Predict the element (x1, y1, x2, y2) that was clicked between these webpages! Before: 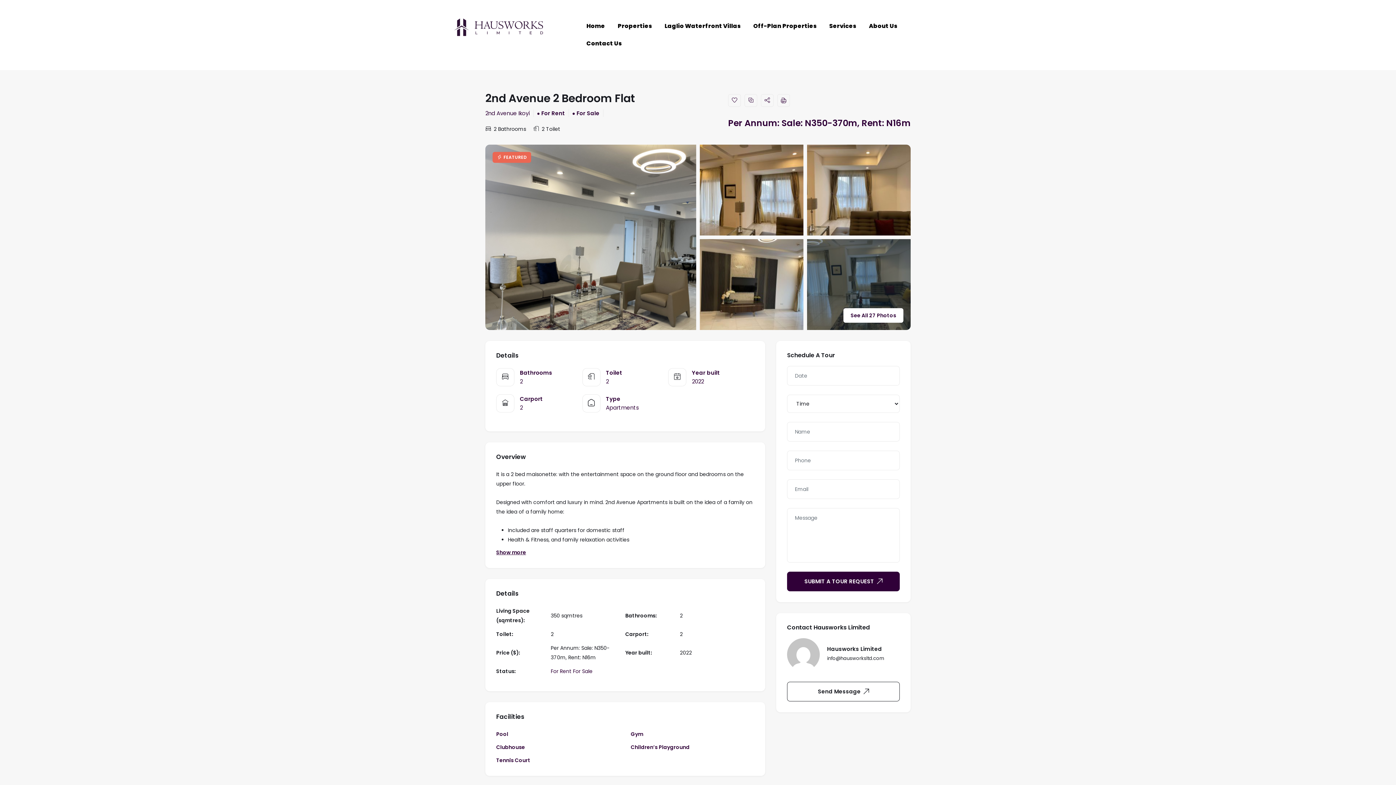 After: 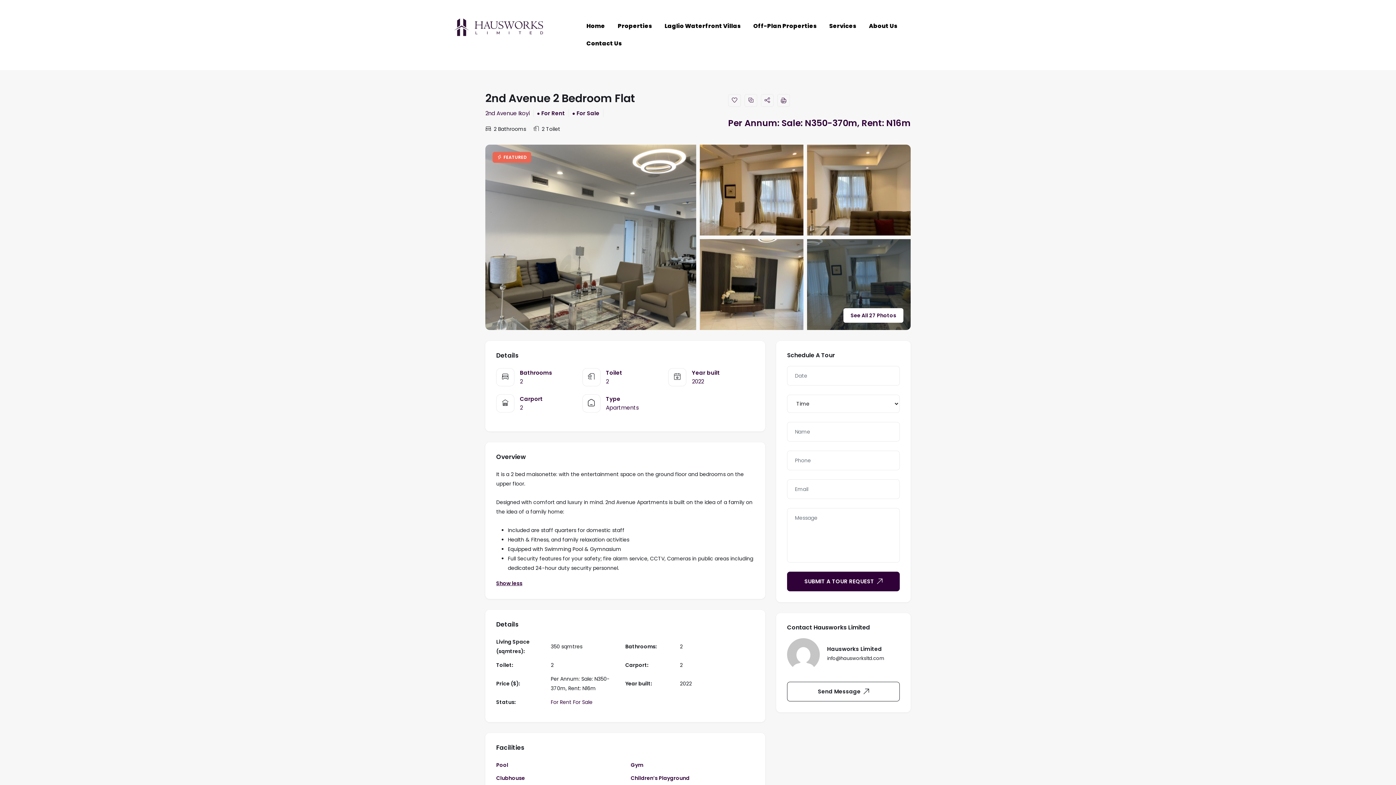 Action: bbox: (496, 549, 526, 556) label: Show more